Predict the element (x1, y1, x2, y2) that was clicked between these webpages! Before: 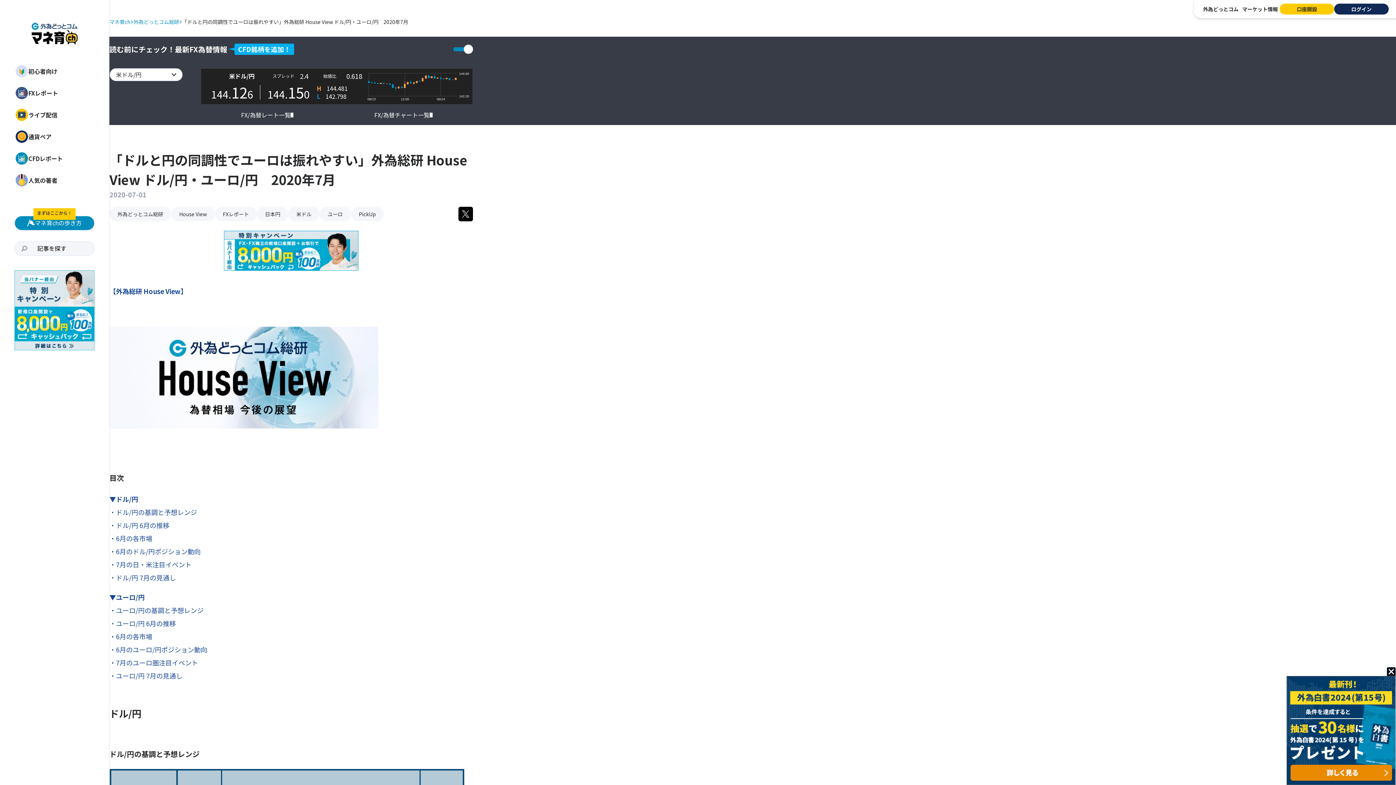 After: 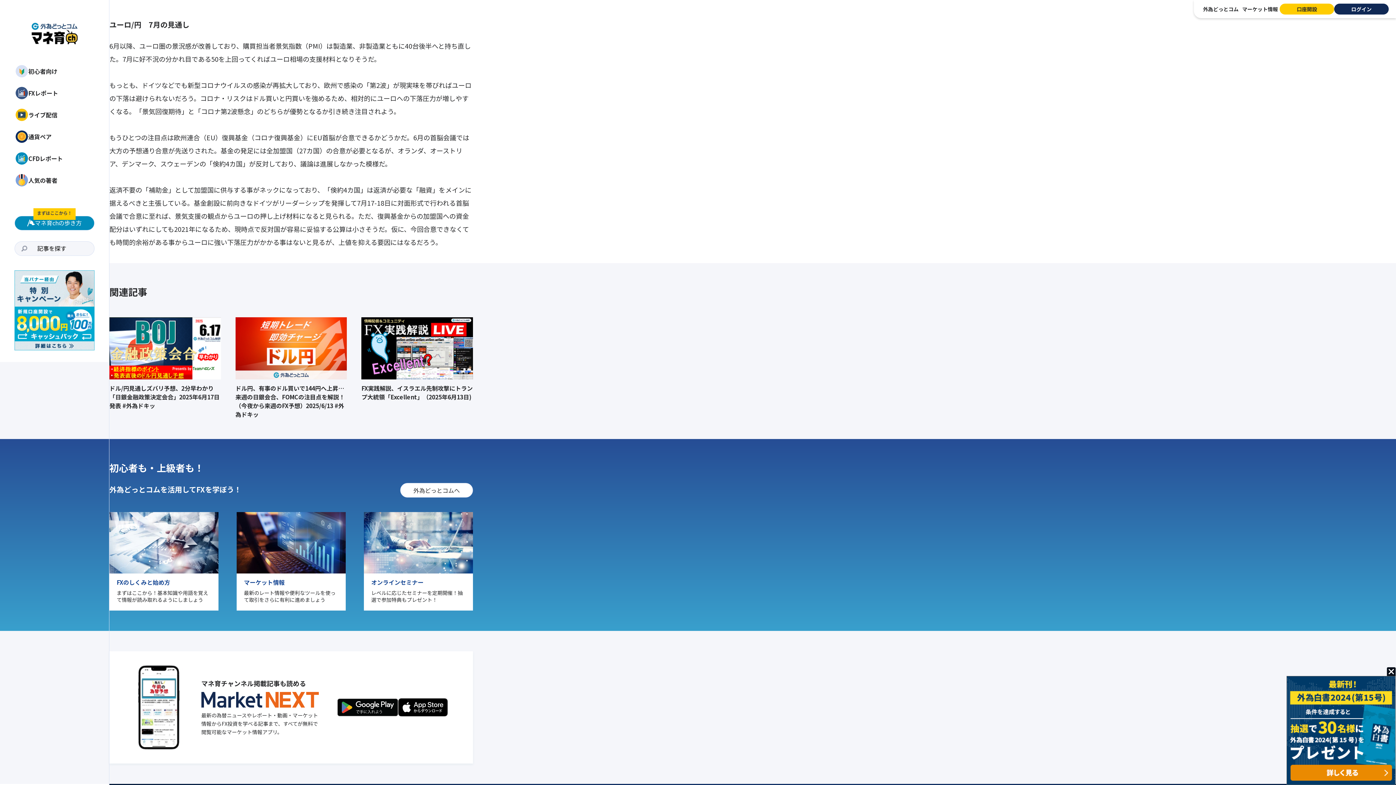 Action: label: ・ユーロ/円 7月の見通し bbox: (109, 671, 182, 680)